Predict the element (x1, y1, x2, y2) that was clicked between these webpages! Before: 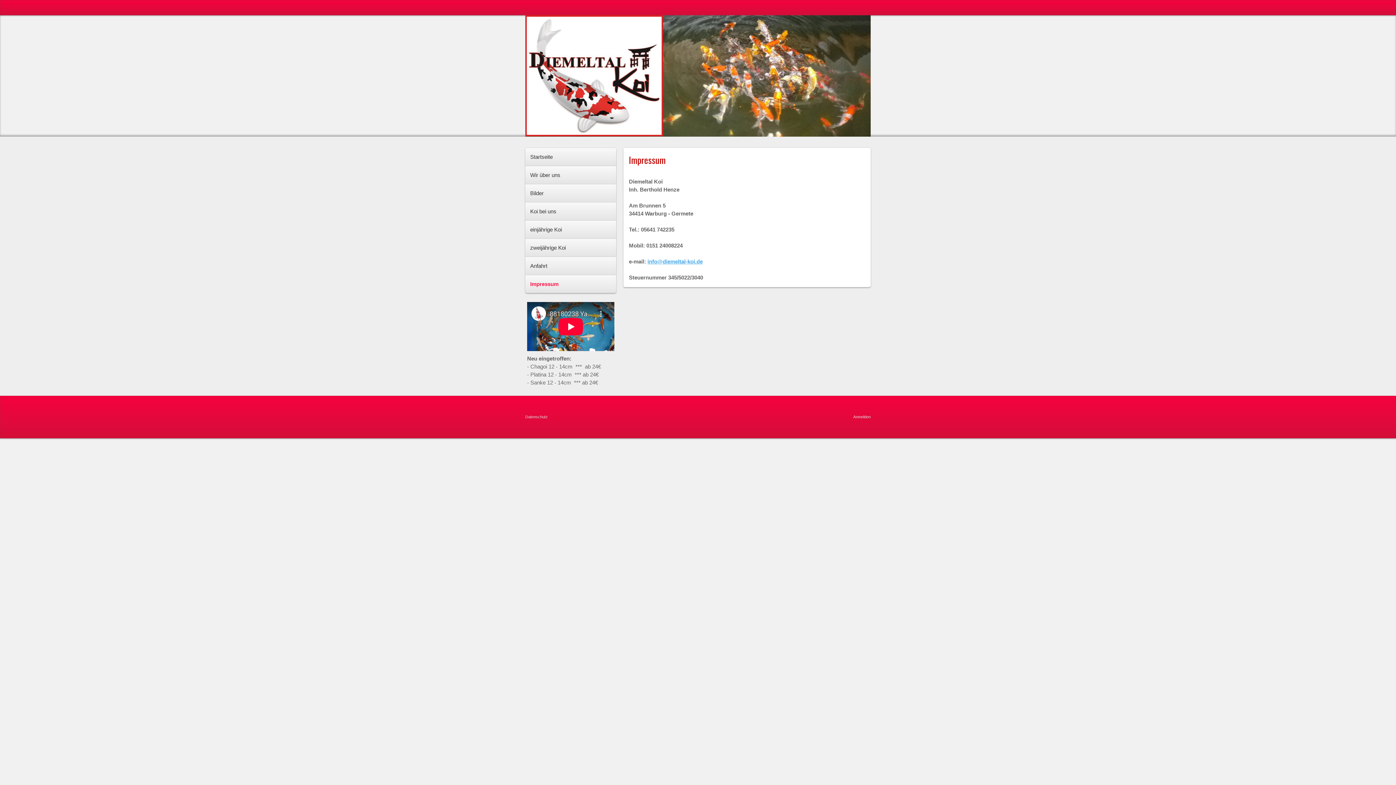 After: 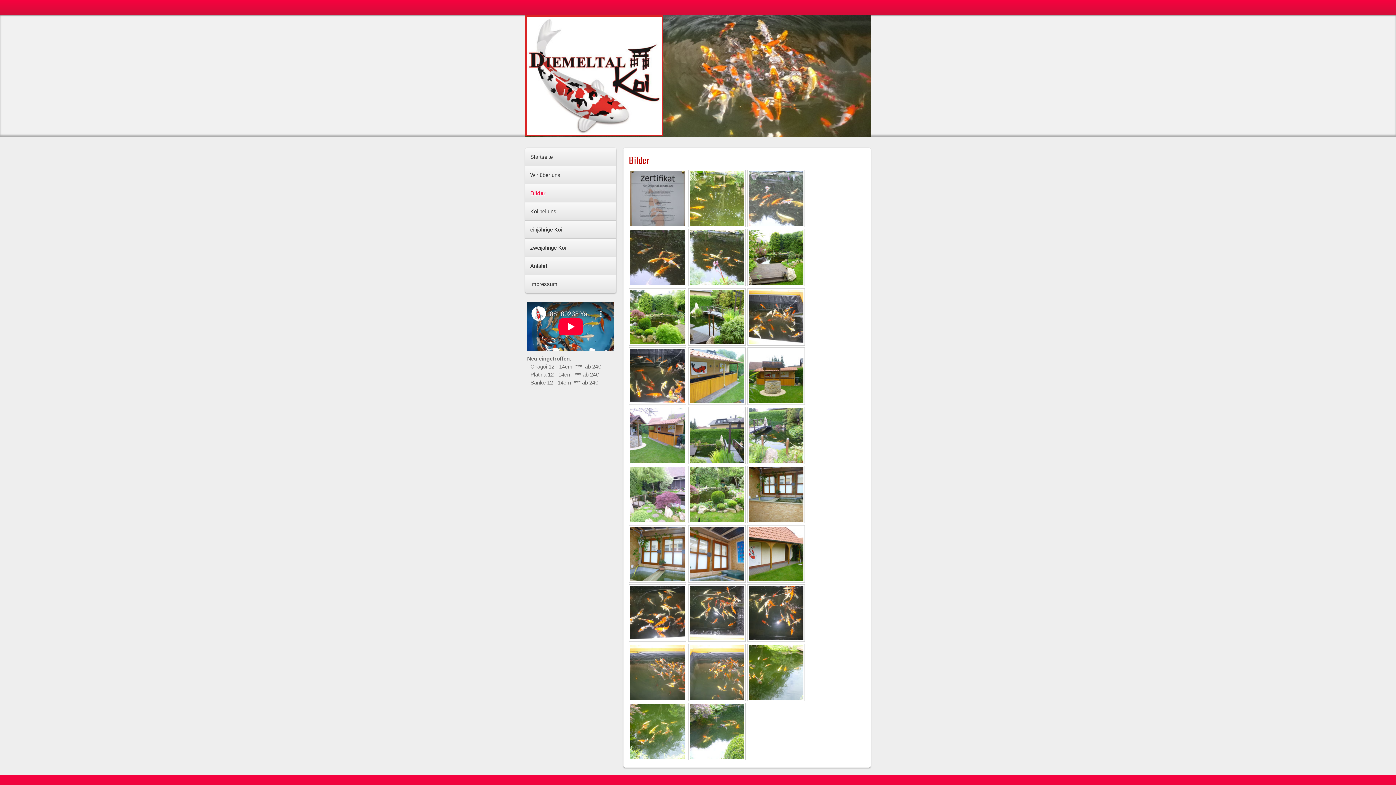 Action: label: Bilder bbox: (525, 184, 616, 202)